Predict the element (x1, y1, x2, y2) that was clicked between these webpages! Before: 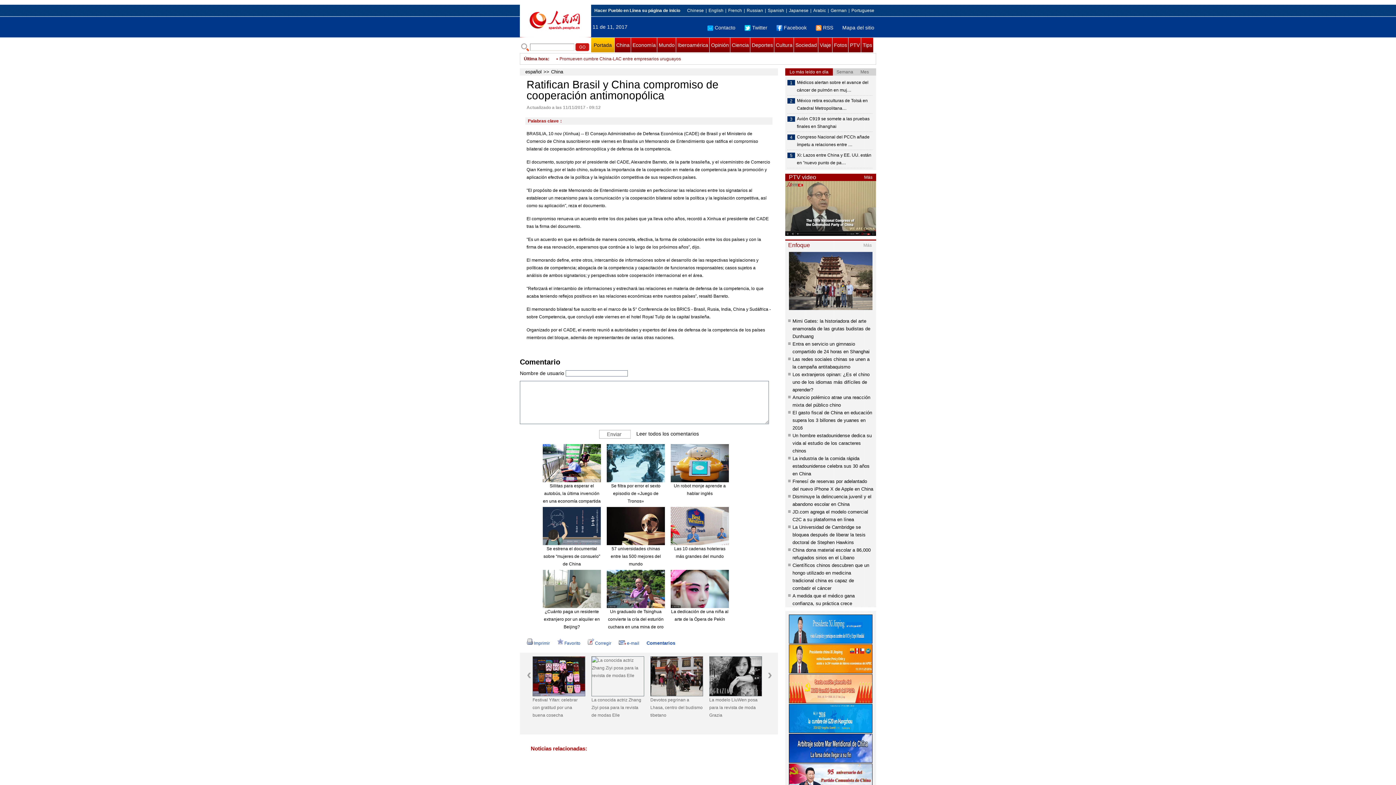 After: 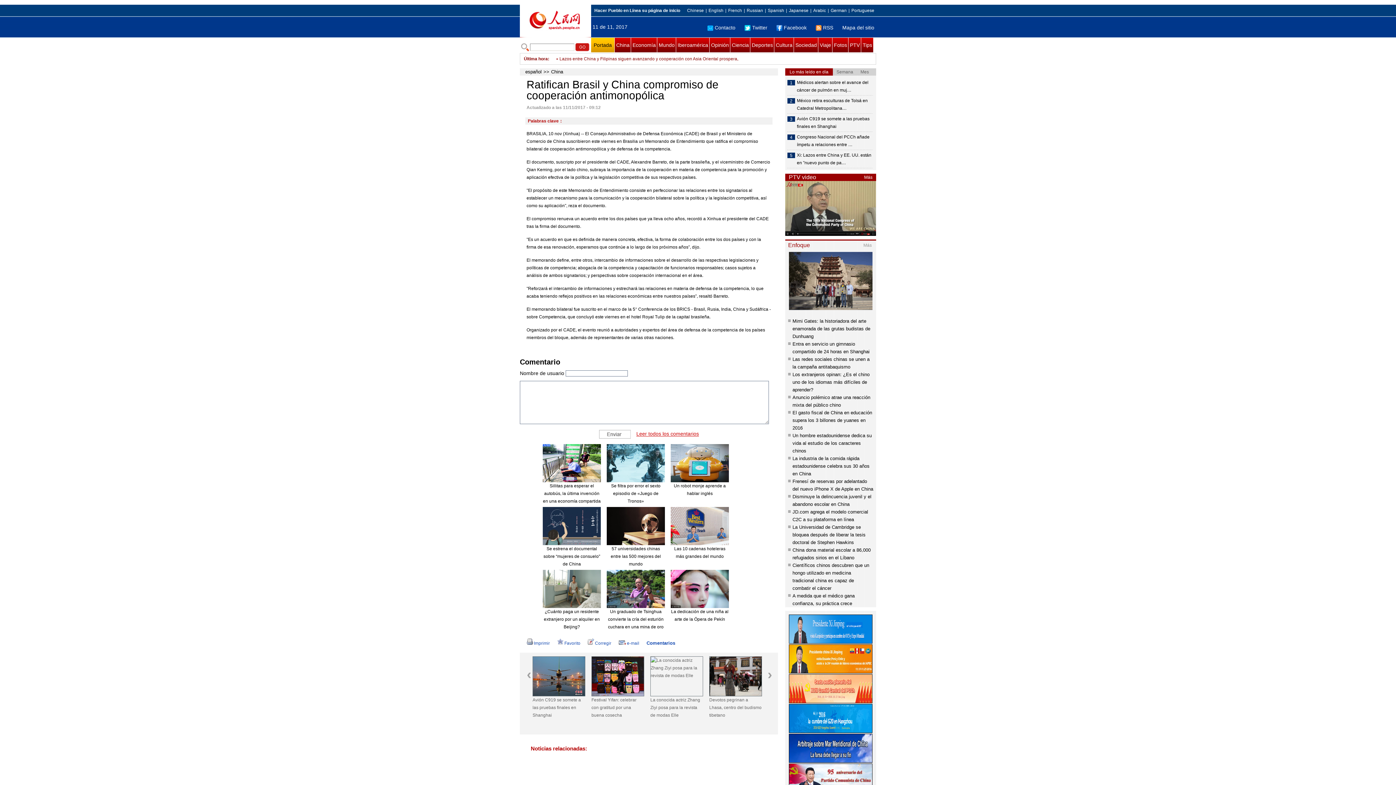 Action: label: Leer todos los comentarios bbox: (636, 431, 699, 436)